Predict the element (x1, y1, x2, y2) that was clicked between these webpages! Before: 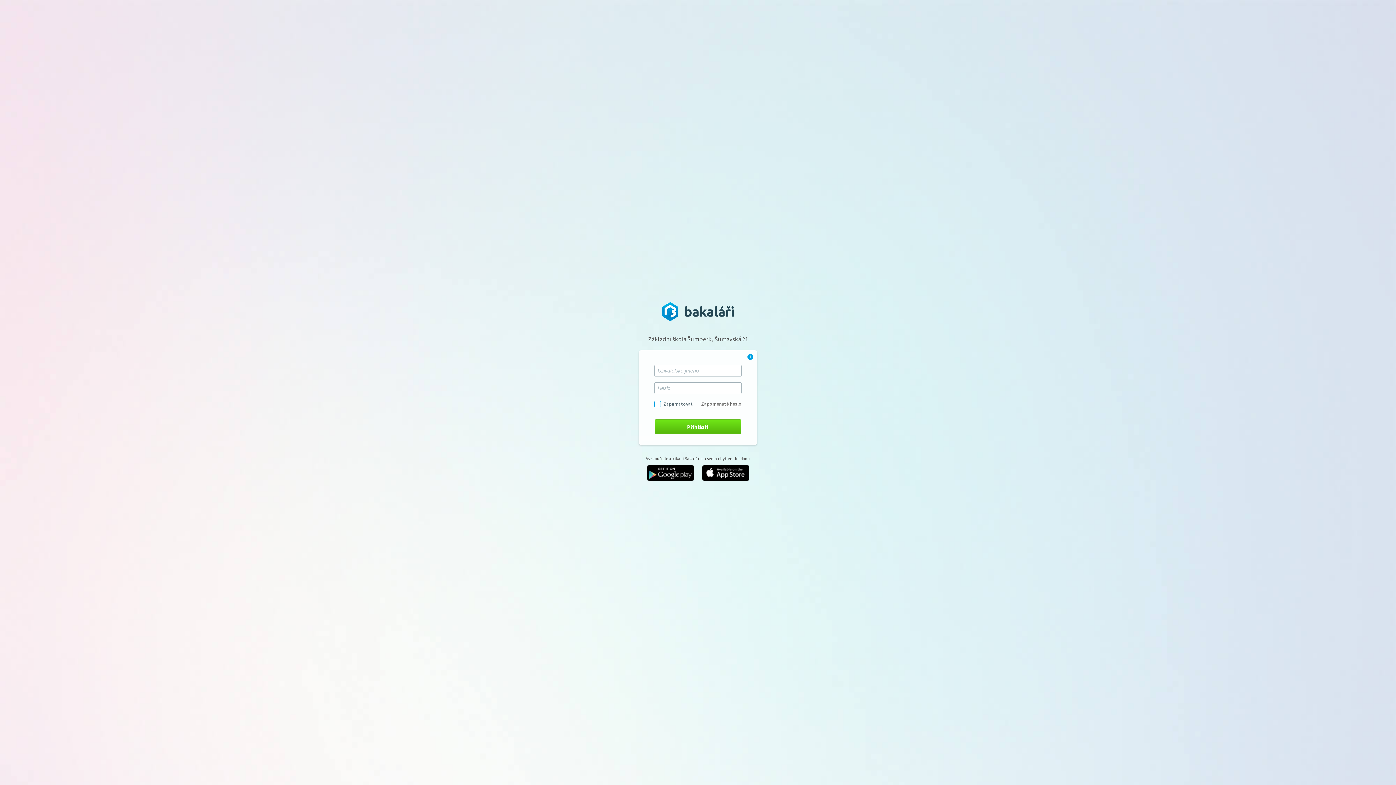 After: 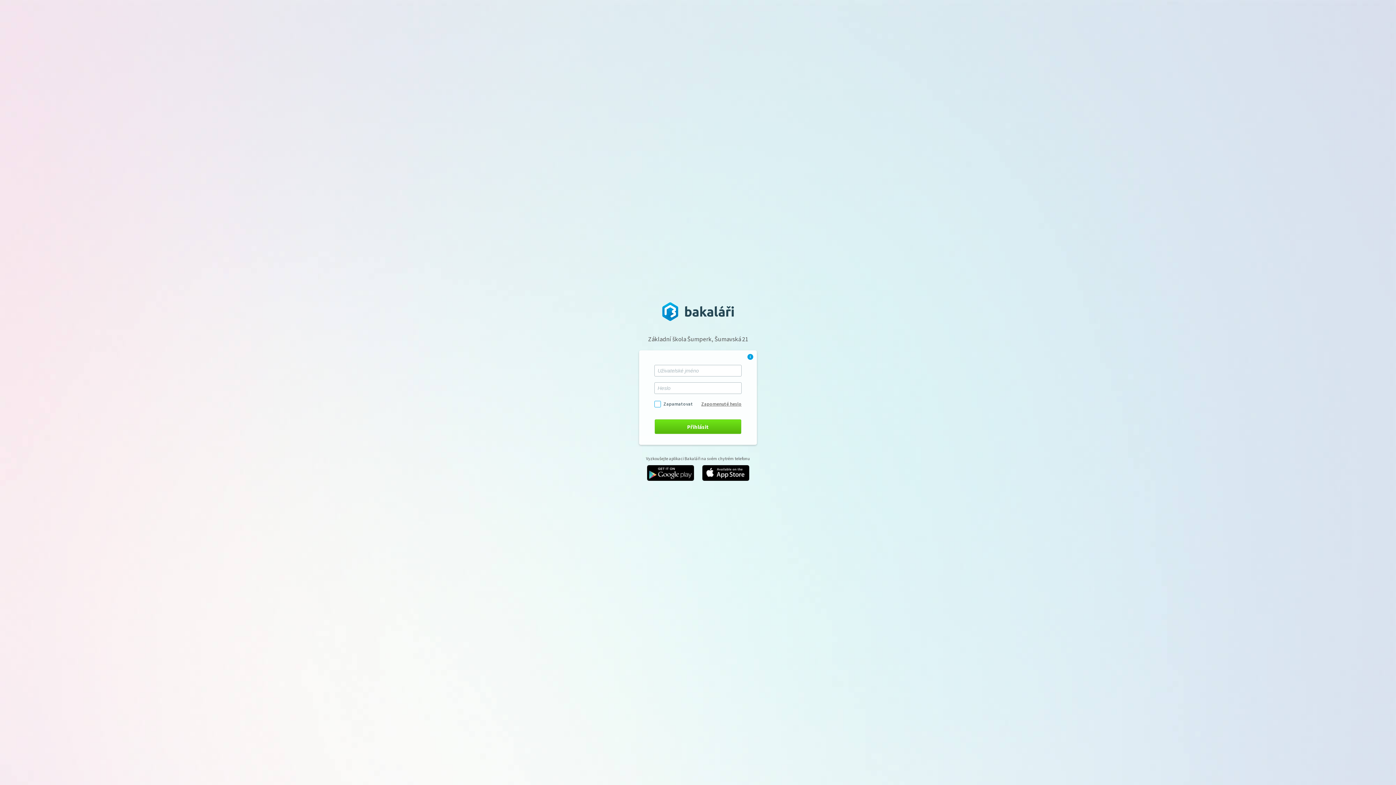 Action: bbox: (643, 475, 697, 482)